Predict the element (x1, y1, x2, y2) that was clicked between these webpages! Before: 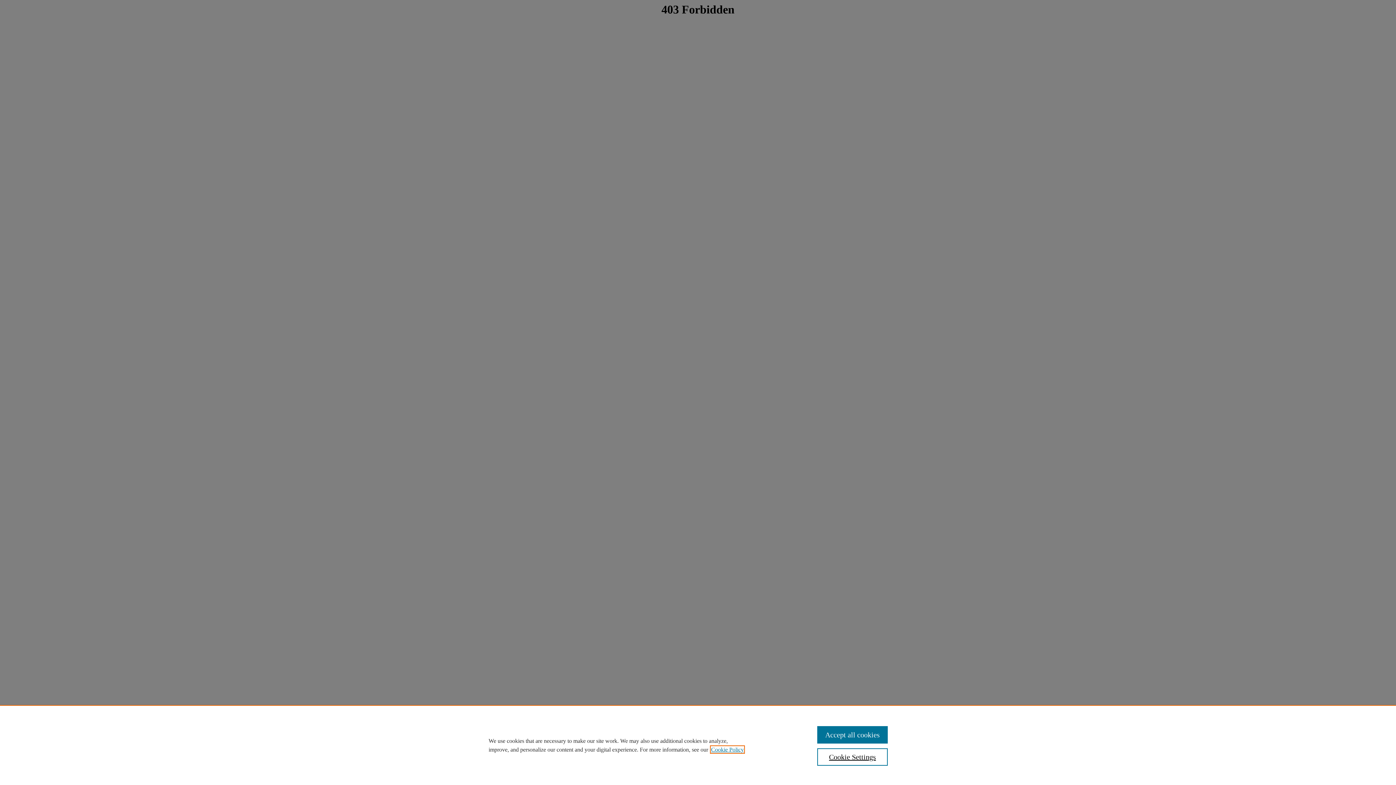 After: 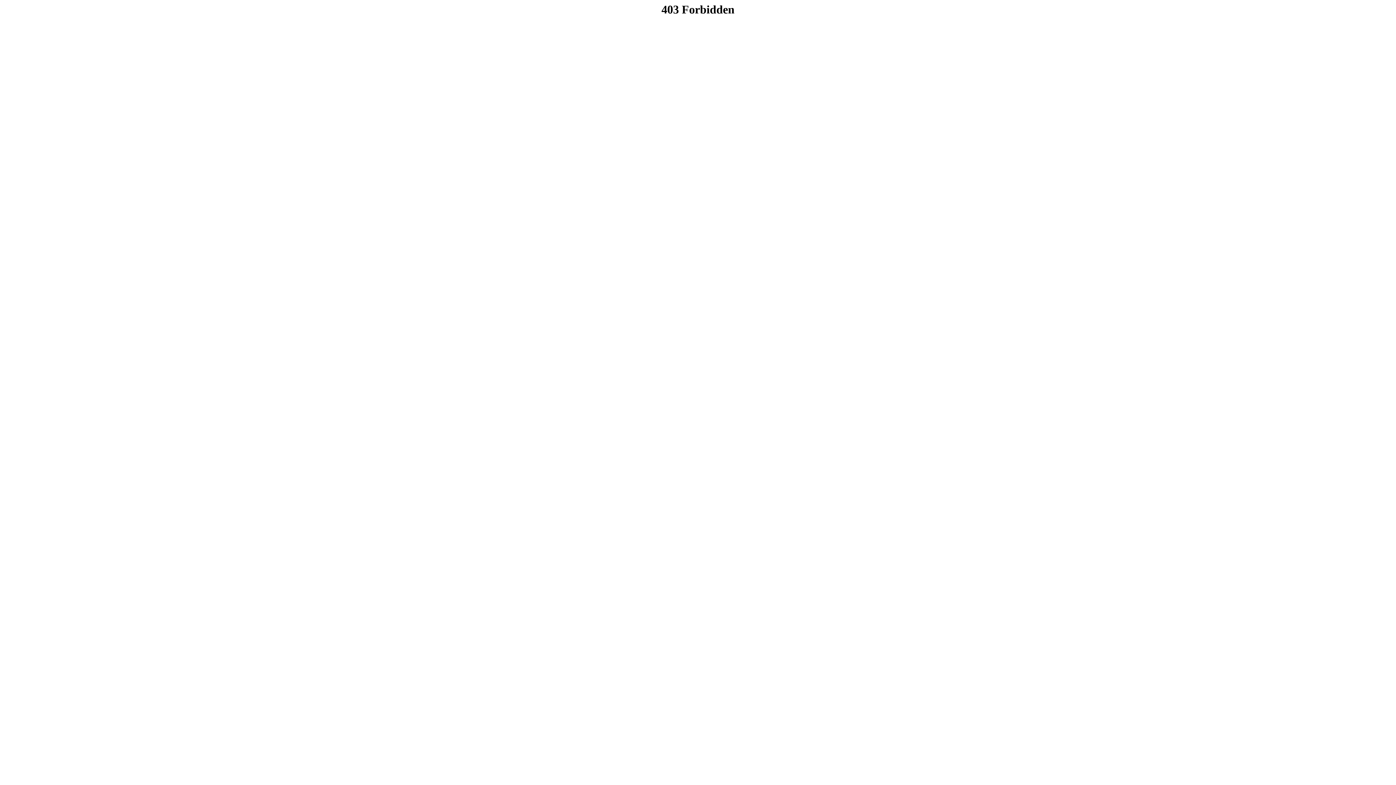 Action: bbox: (817, 726, 887, 744) label: Accept all cookies